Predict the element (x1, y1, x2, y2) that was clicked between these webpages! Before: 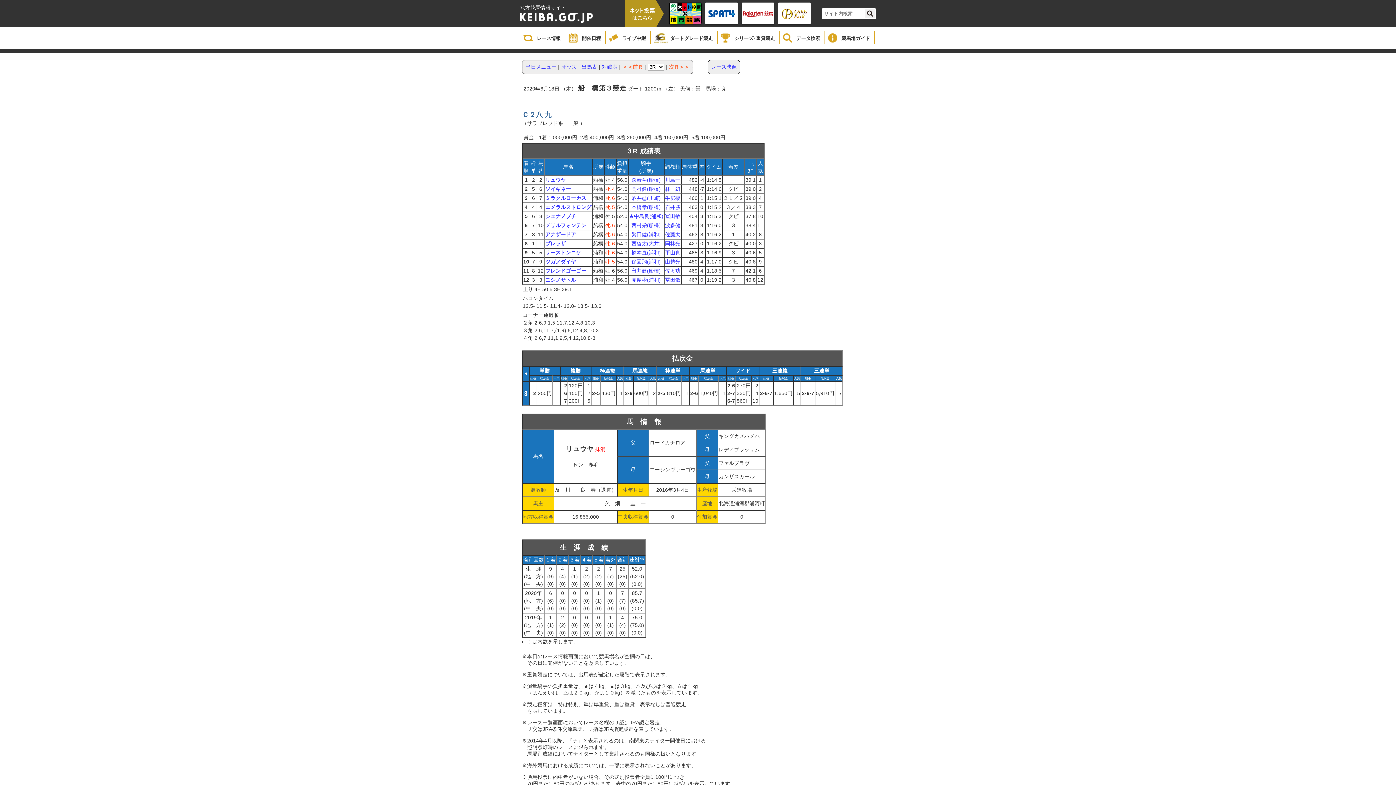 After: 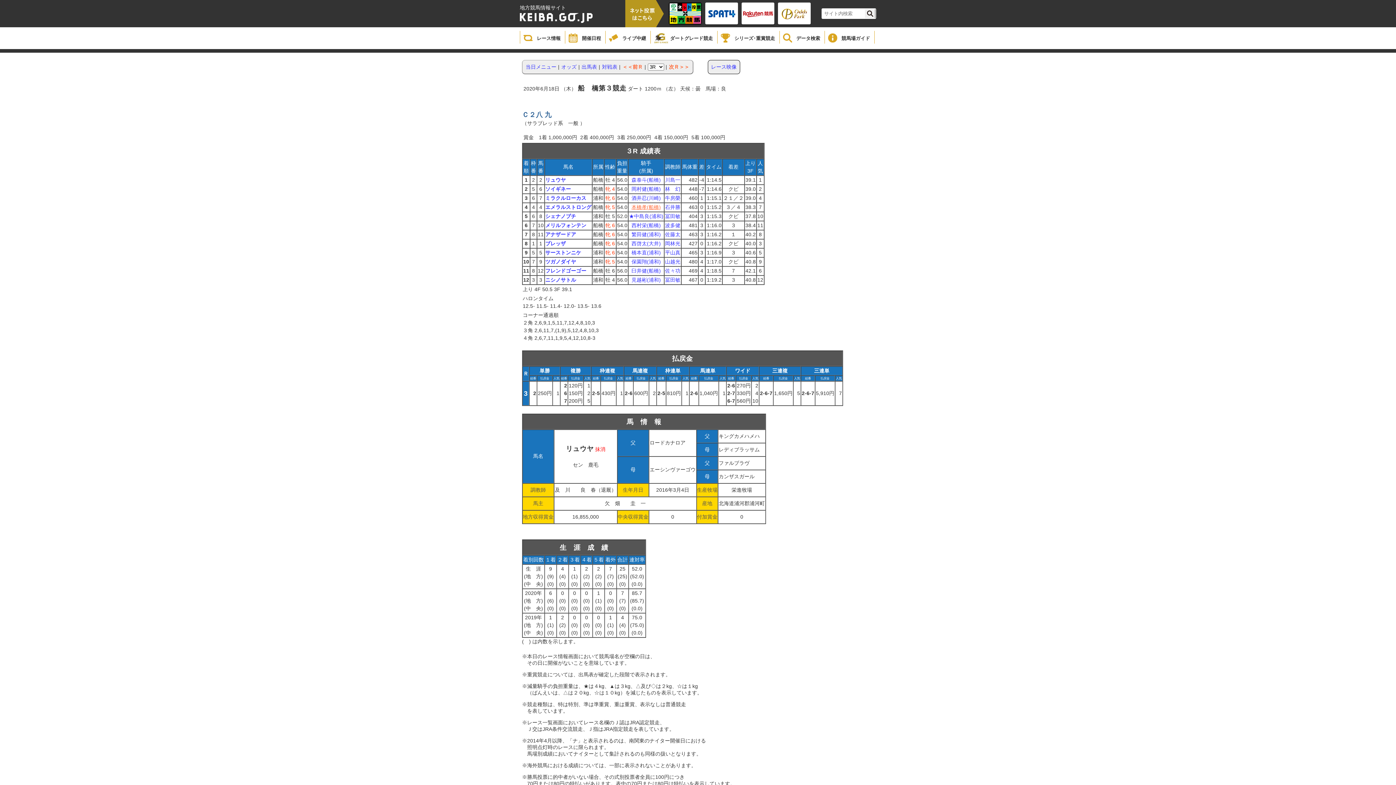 Action: bbox: (631, 204, 661, 210) label: 本橋孝(船橋)